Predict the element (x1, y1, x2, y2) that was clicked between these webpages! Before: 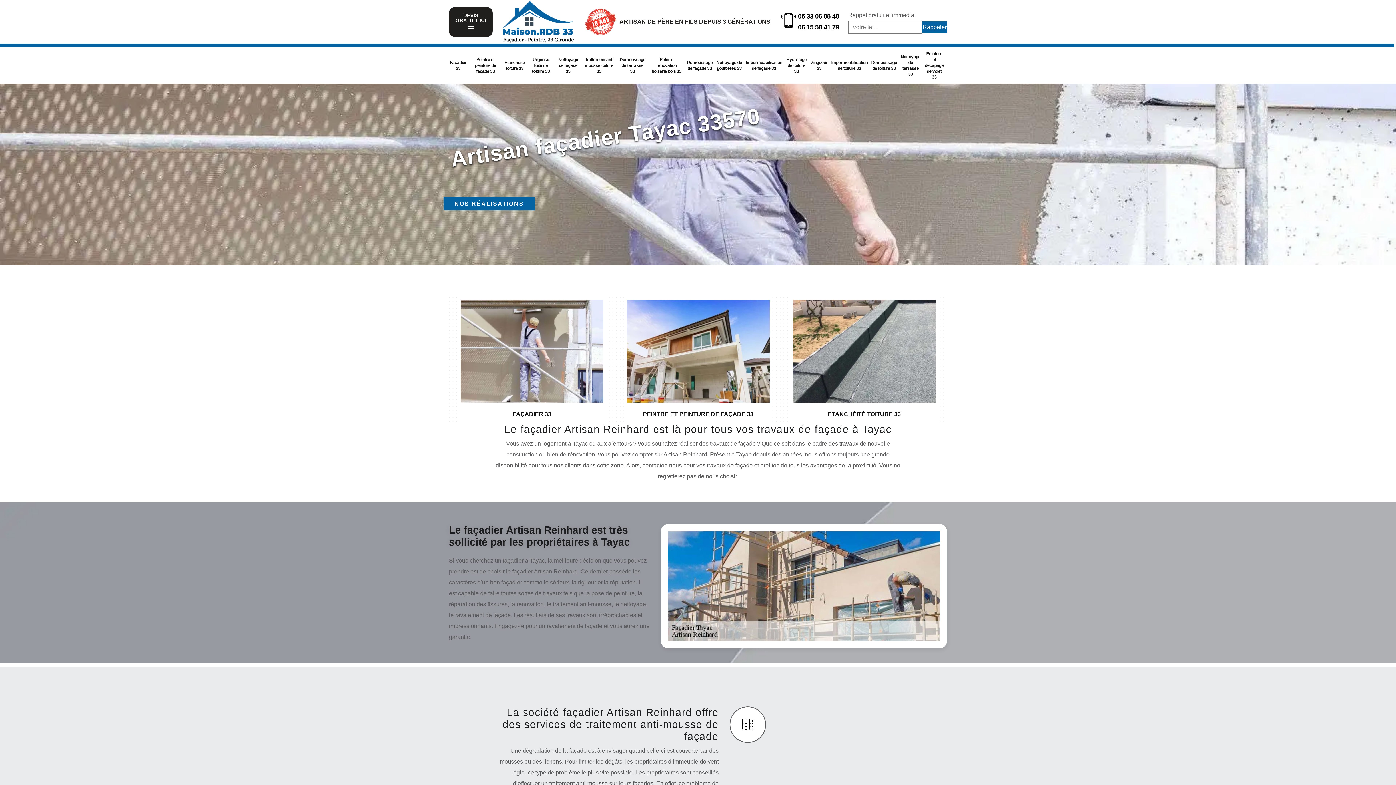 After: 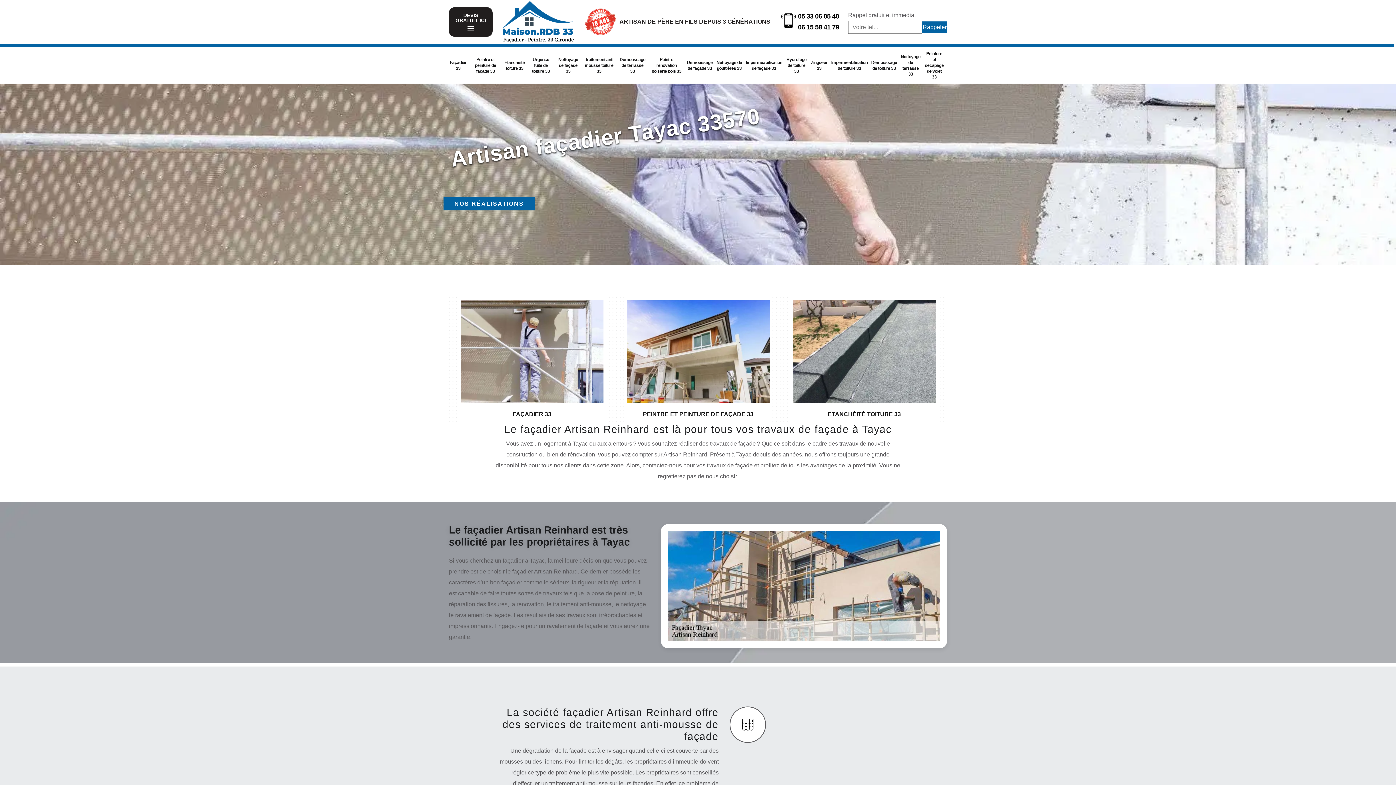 Action: bbox: (798, 21, 839, 32) label: 06 15 58 41 79